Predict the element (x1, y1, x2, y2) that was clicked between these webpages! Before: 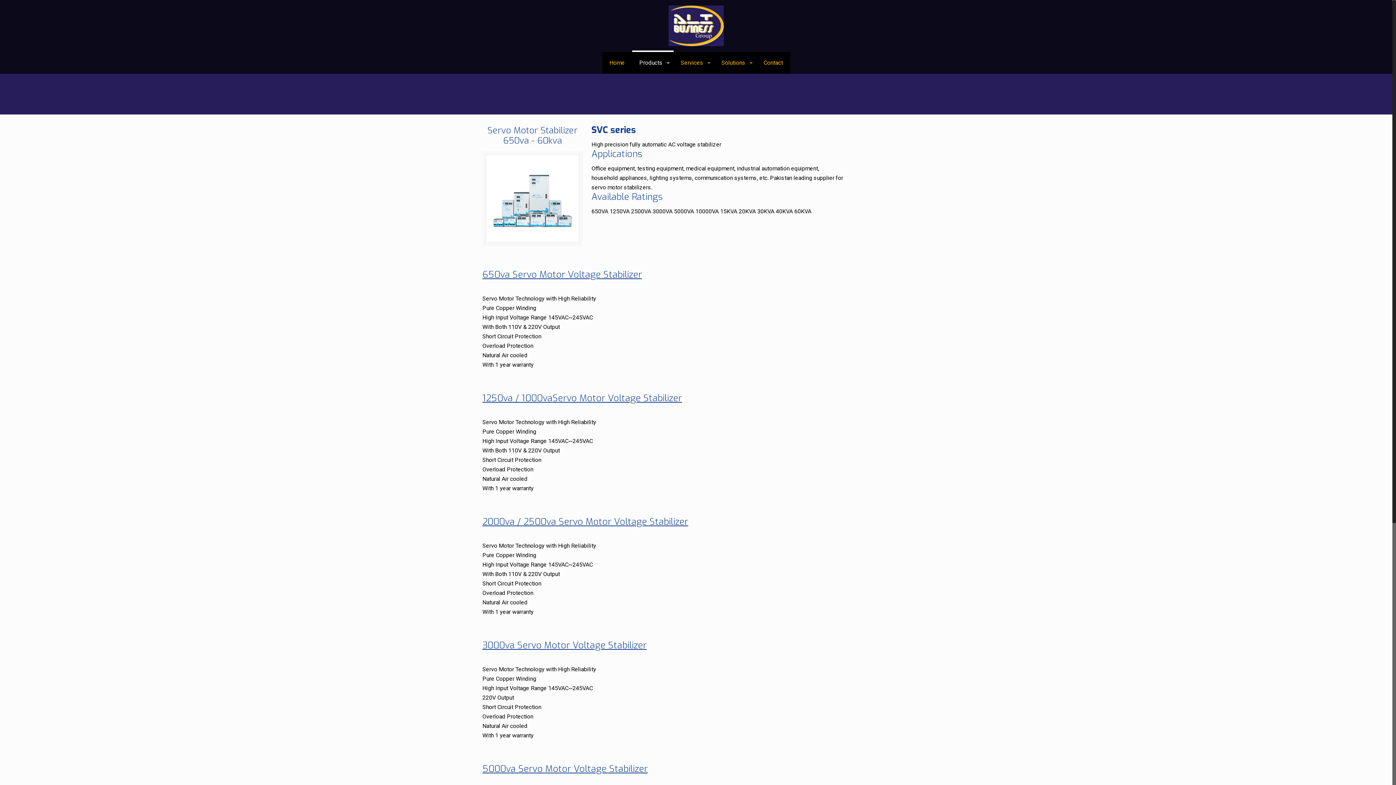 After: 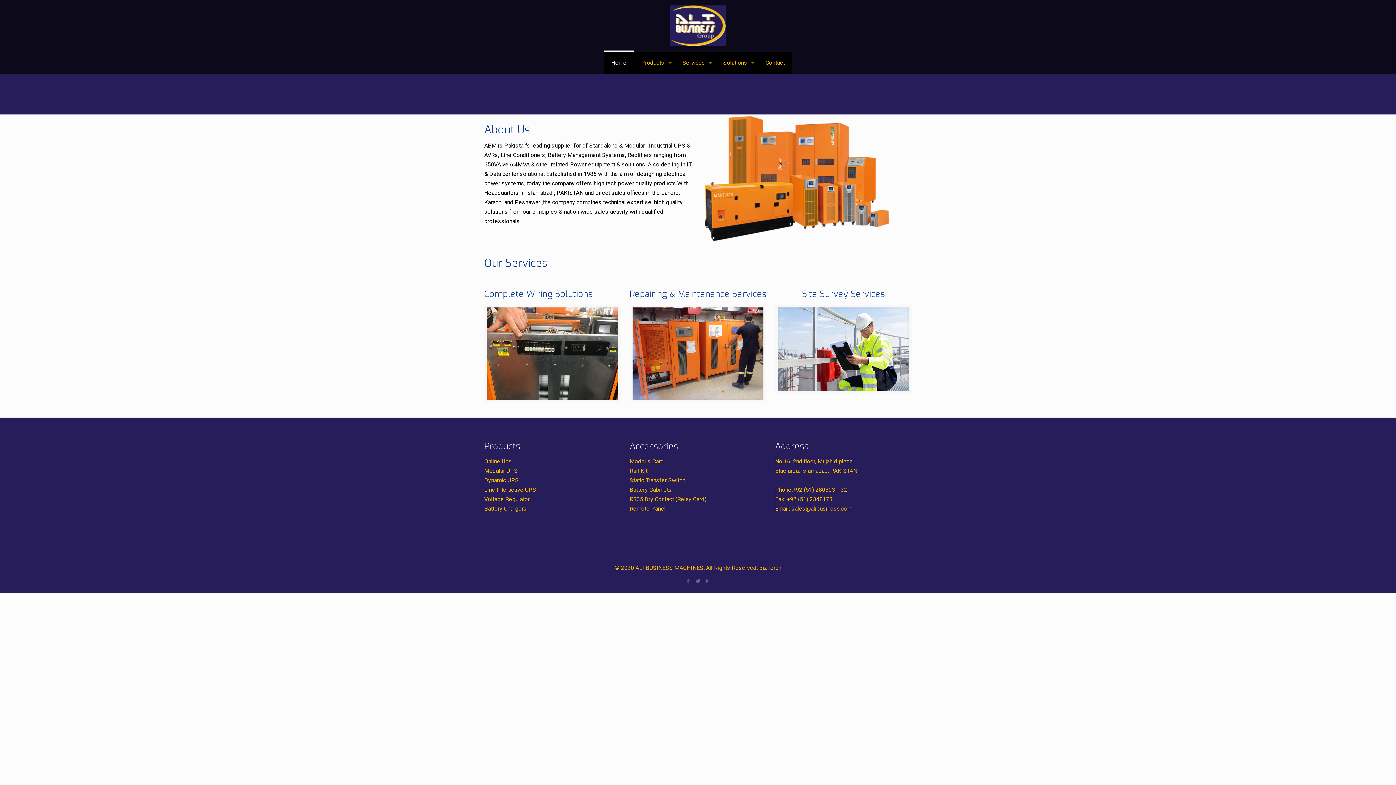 Action: bbox: (668, 0, 724, 51)